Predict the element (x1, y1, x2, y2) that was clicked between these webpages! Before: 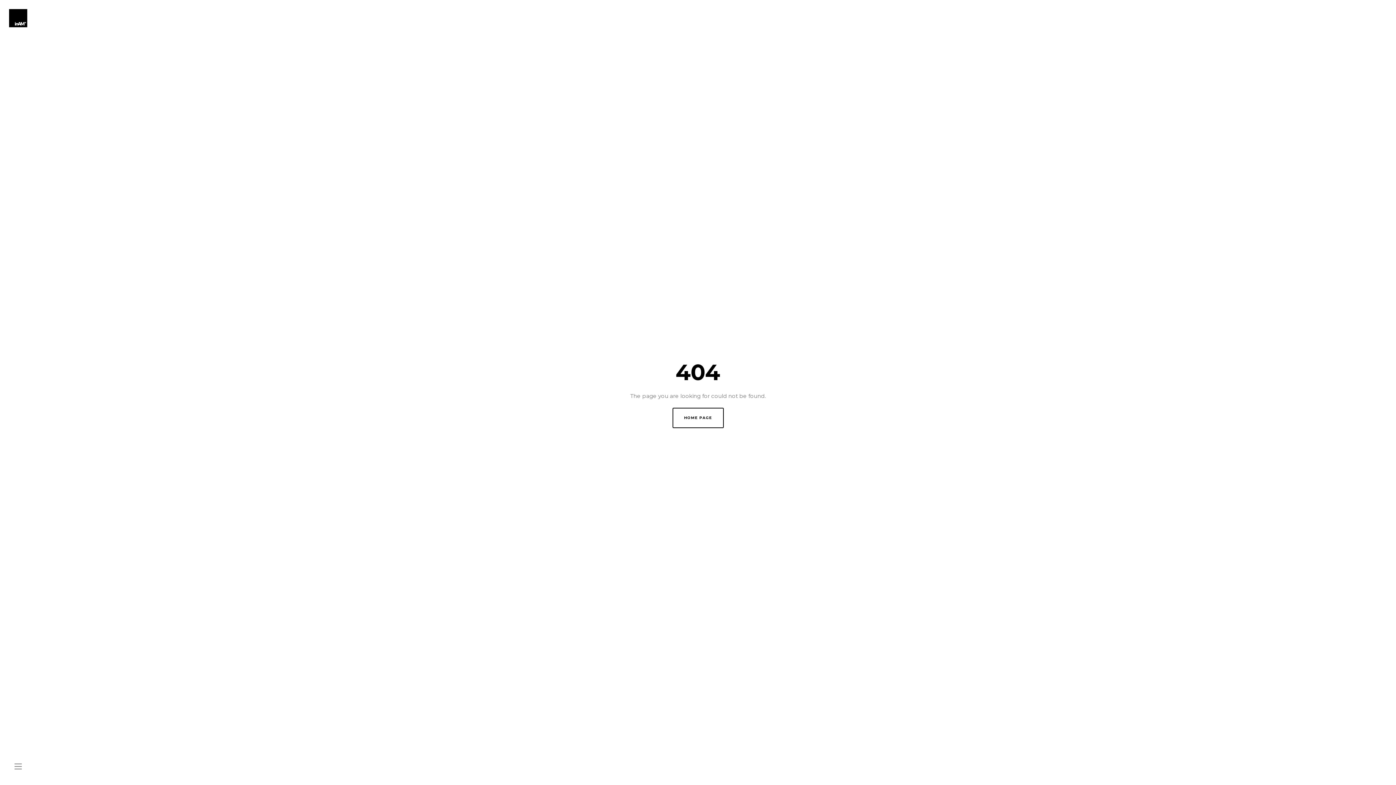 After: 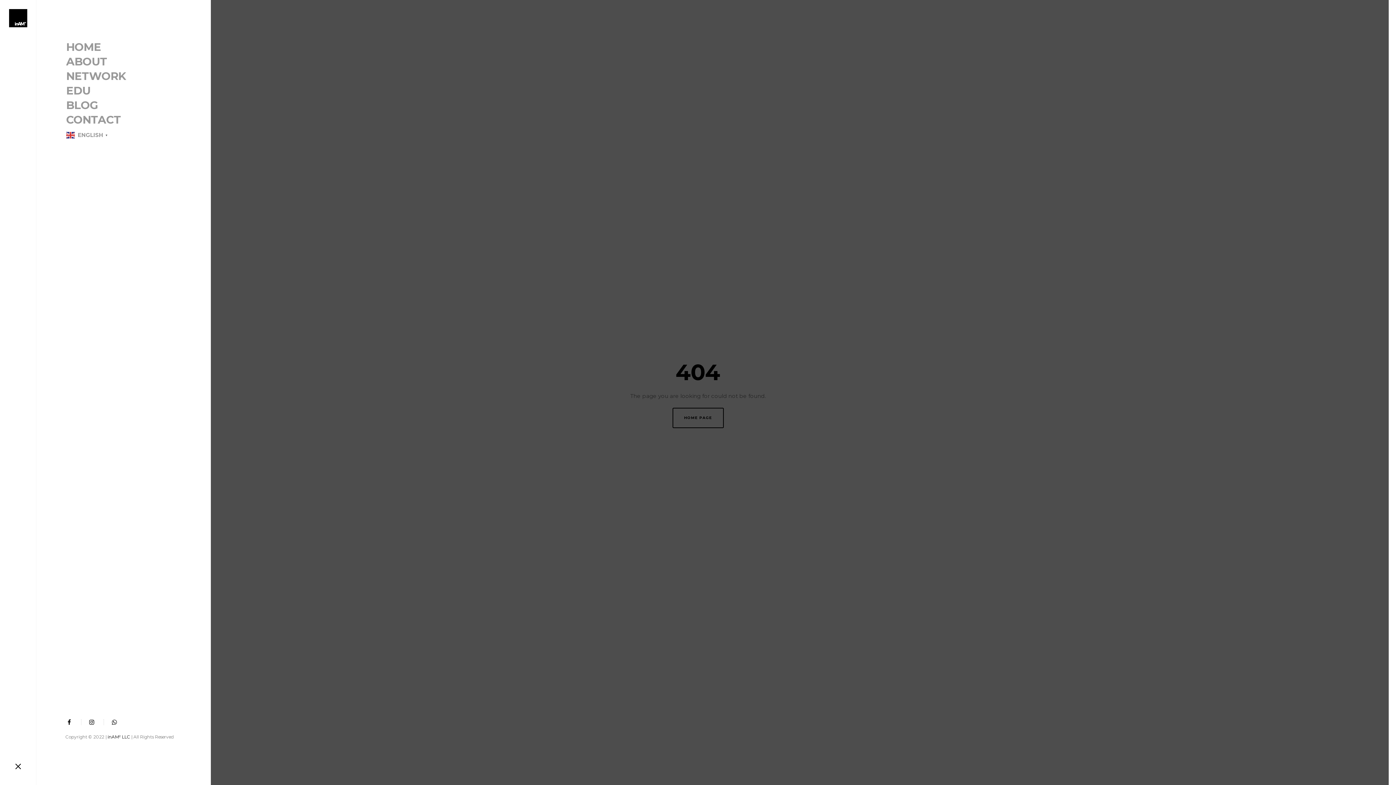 Action: bbox: (7, 756, 29, 778) label: toggle menu